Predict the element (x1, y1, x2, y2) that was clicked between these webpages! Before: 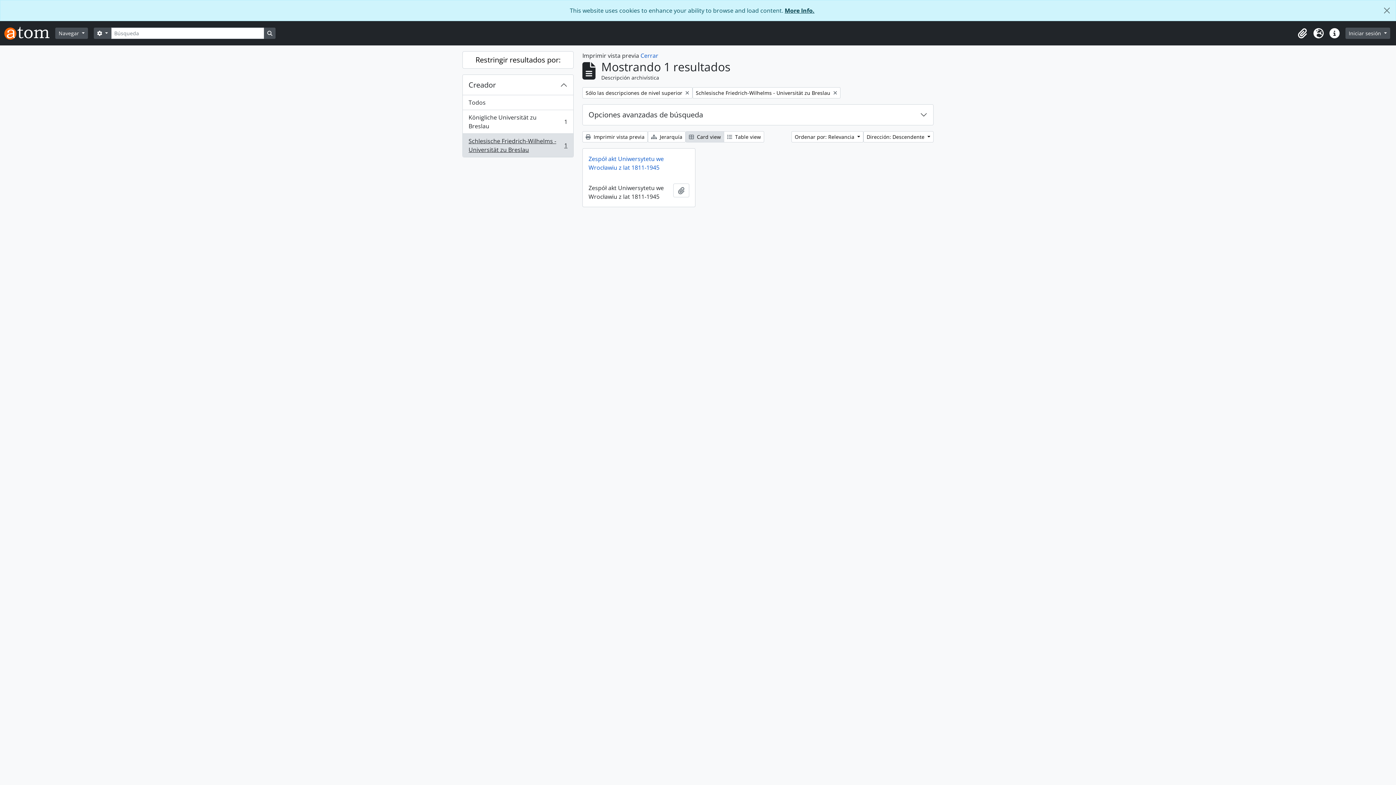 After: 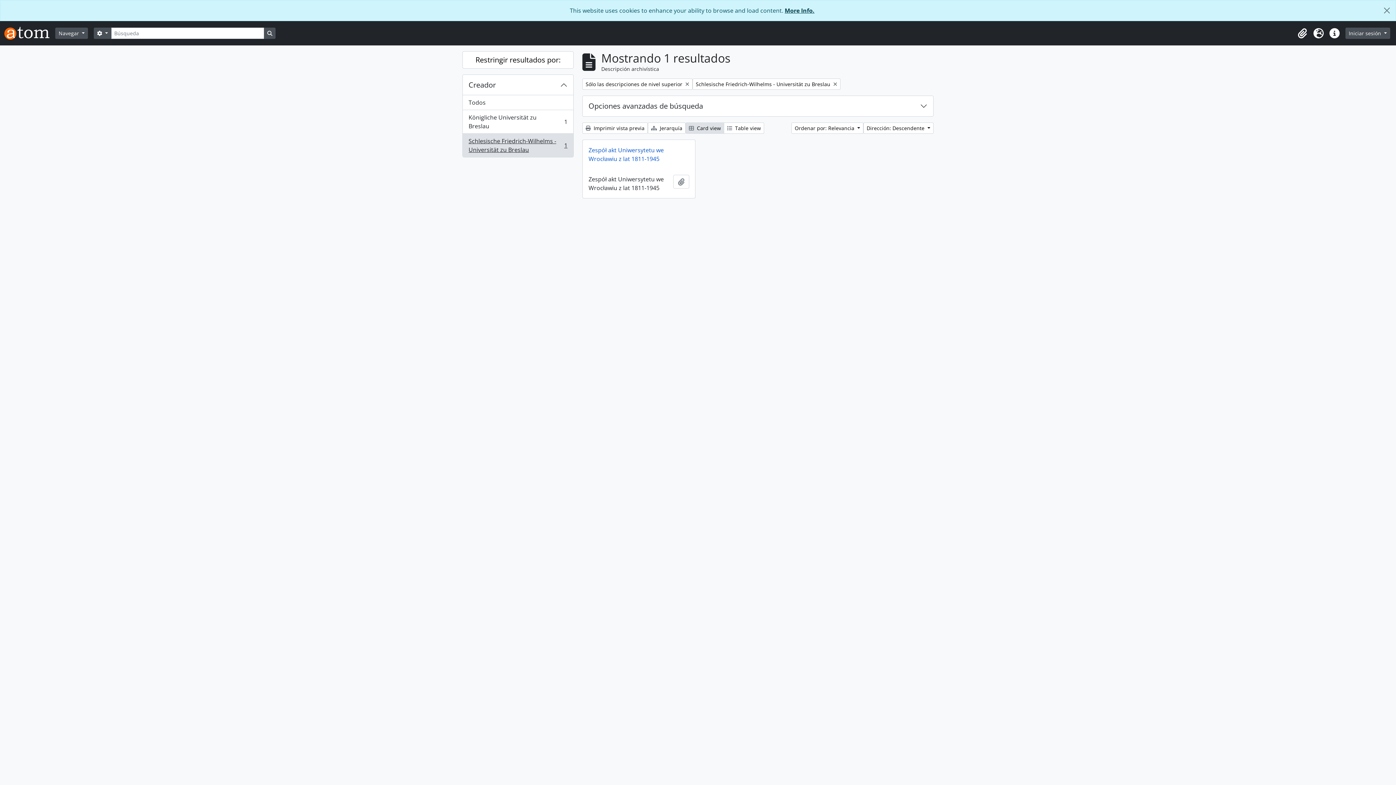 Action: bbox: (640, 51, 658, 59) label: Cerrar